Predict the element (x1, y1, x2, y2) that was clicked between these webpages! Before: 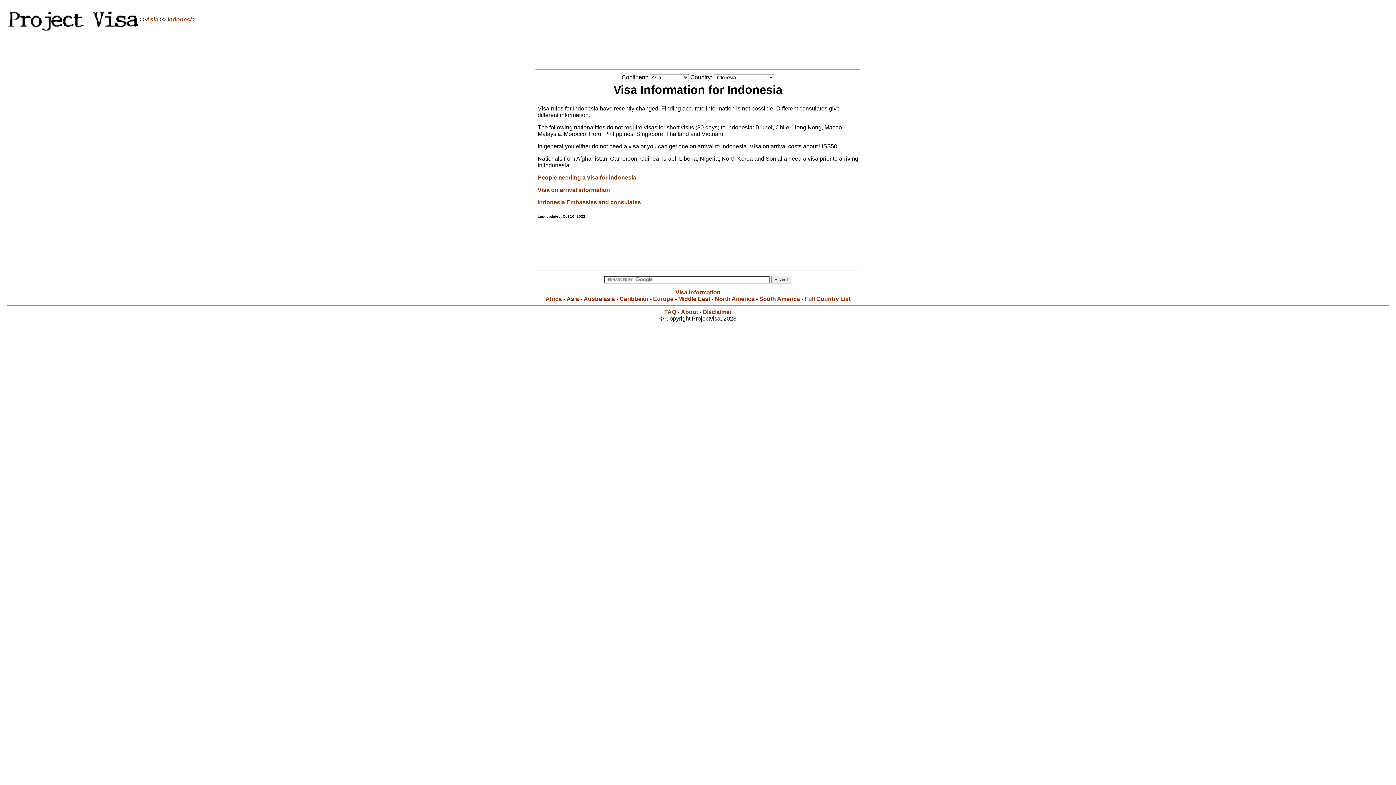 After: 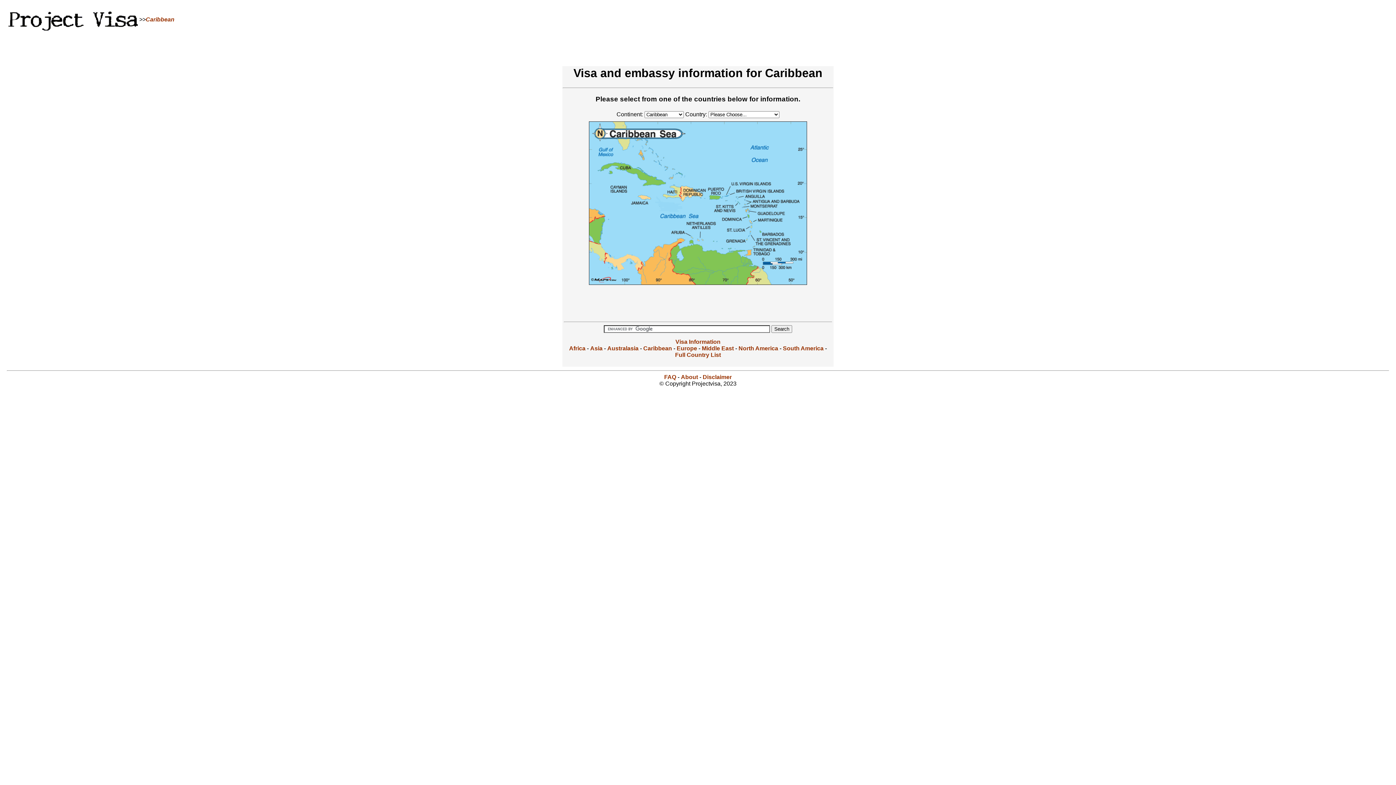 Action: label: Caribbean bbox: (619, 296, 648, 302)